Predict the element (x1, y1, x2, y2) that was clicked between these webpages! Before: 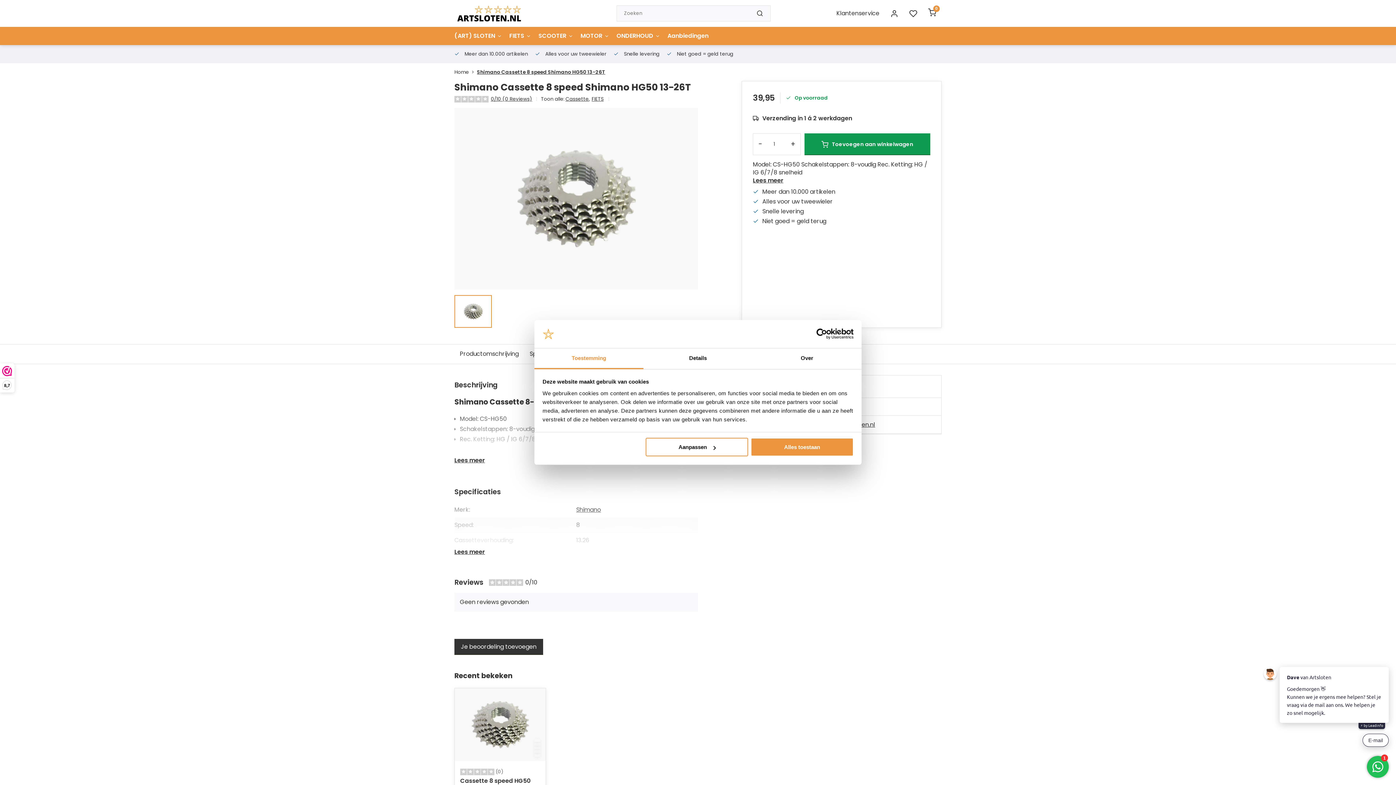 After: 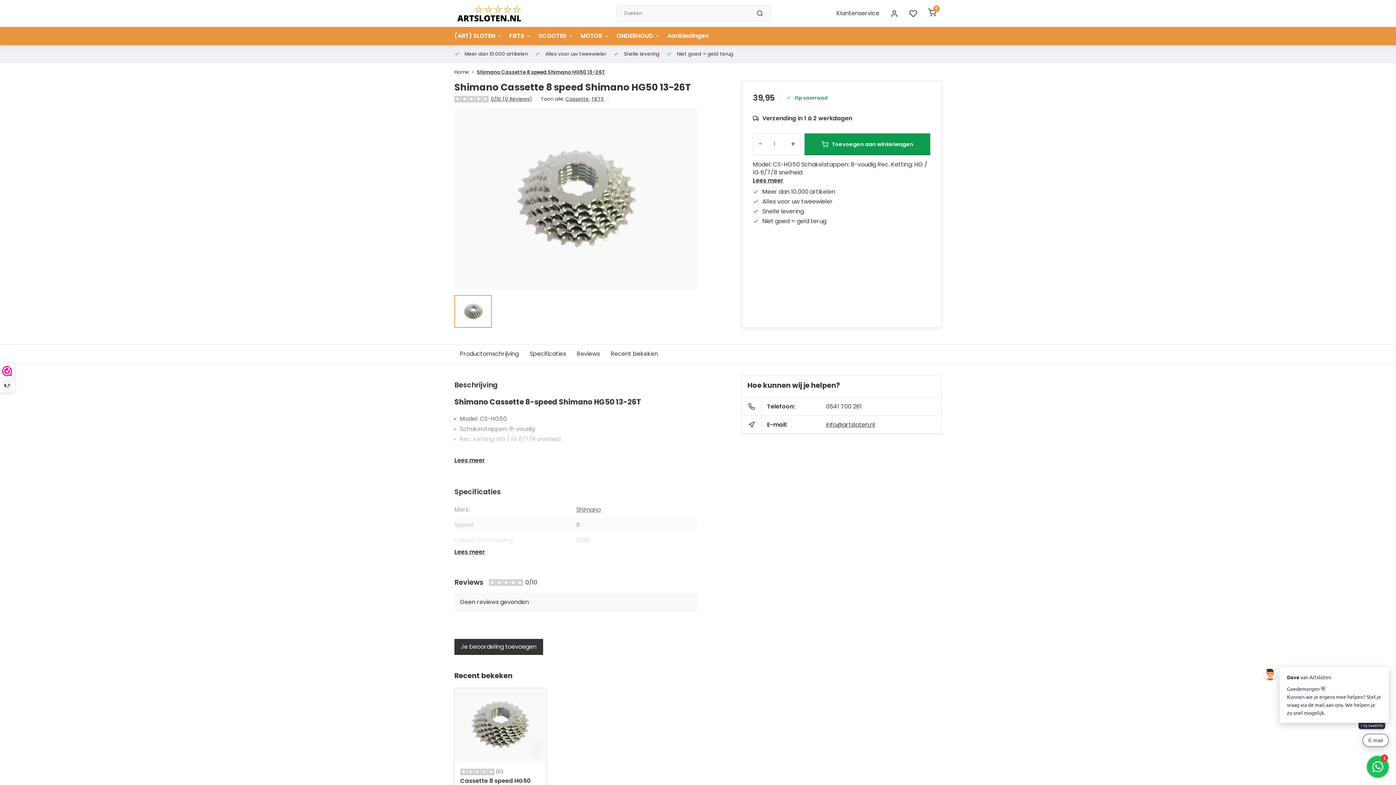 Action: label: Alles toestaan bbox: (751, 438, 853, 456)